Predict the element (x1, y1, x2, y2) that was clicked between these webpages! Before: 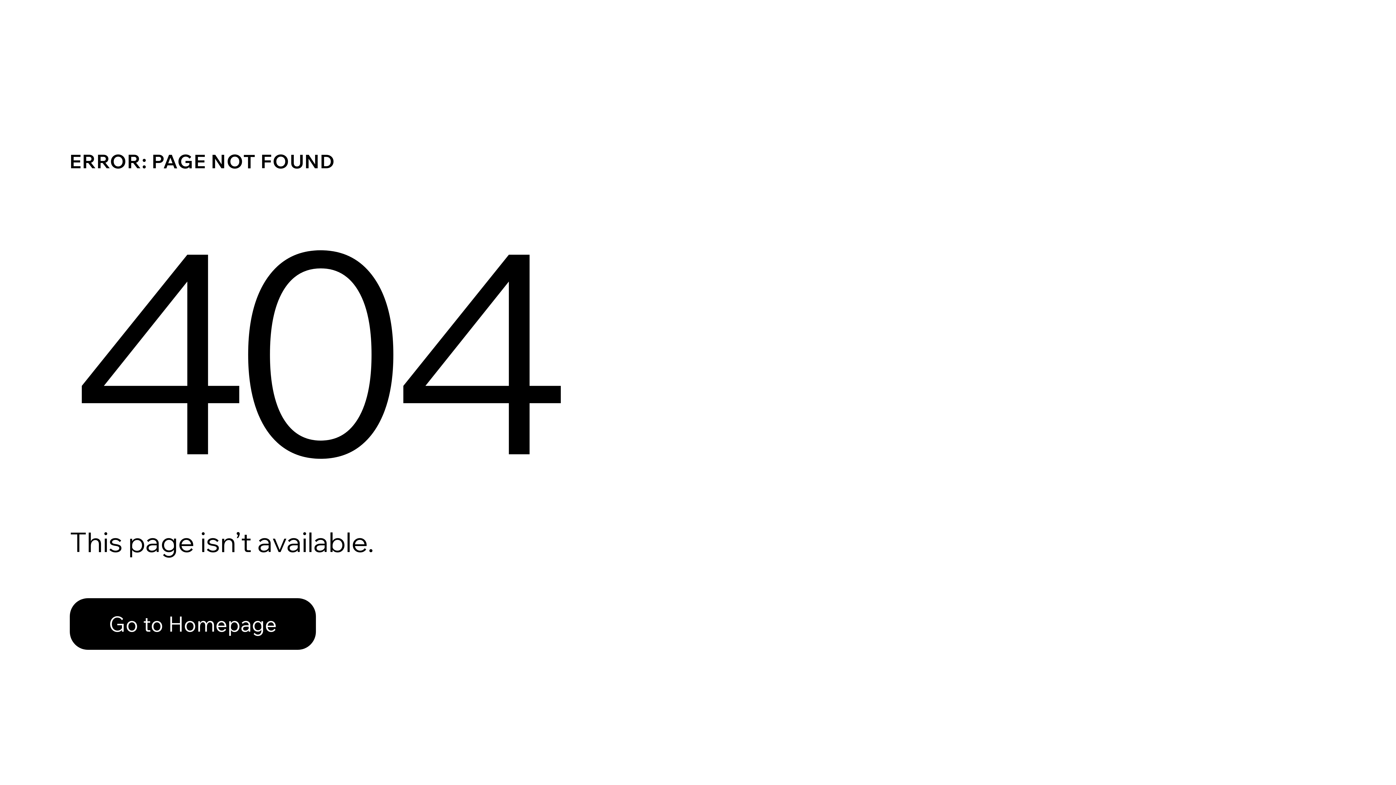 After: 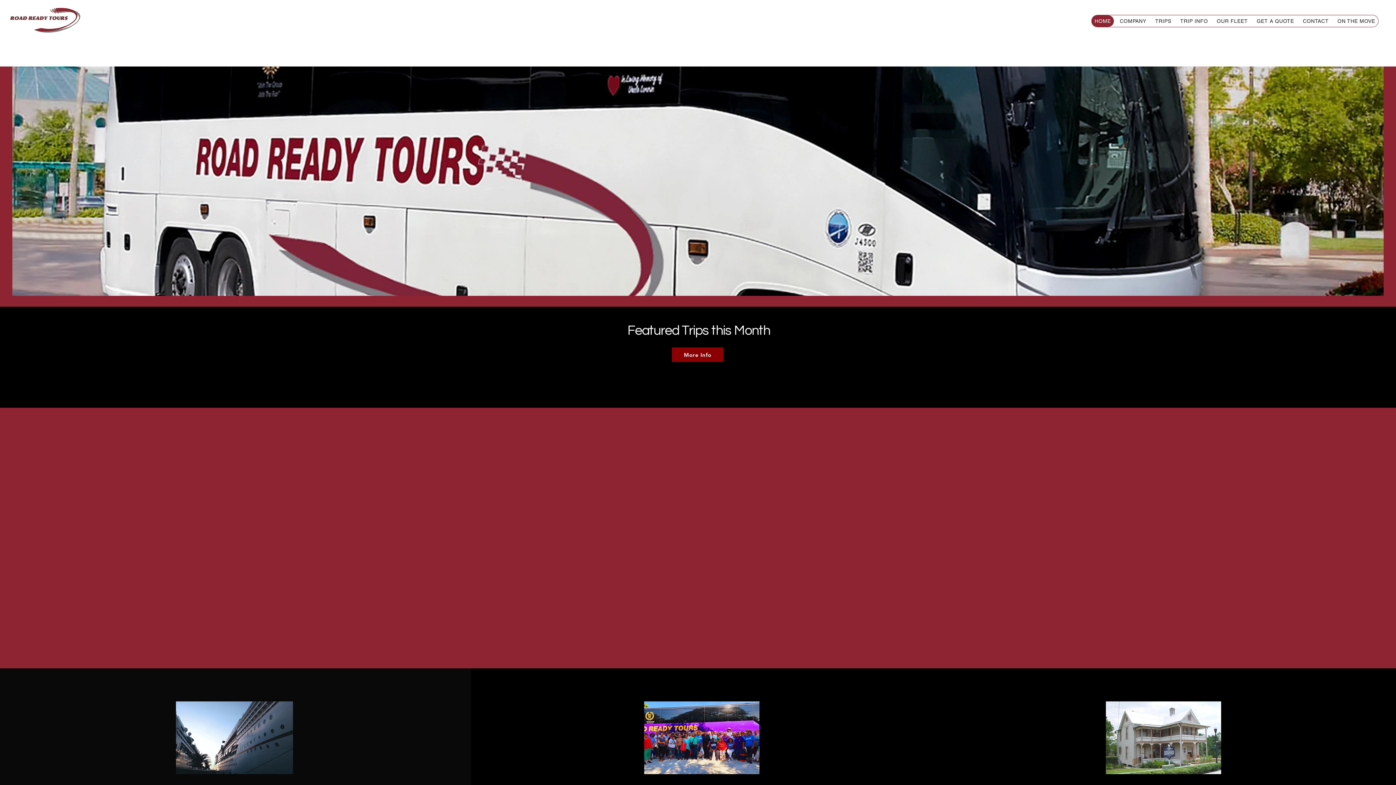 Action: label: Go to Homepage bbox: (69, 598, 316, 650)